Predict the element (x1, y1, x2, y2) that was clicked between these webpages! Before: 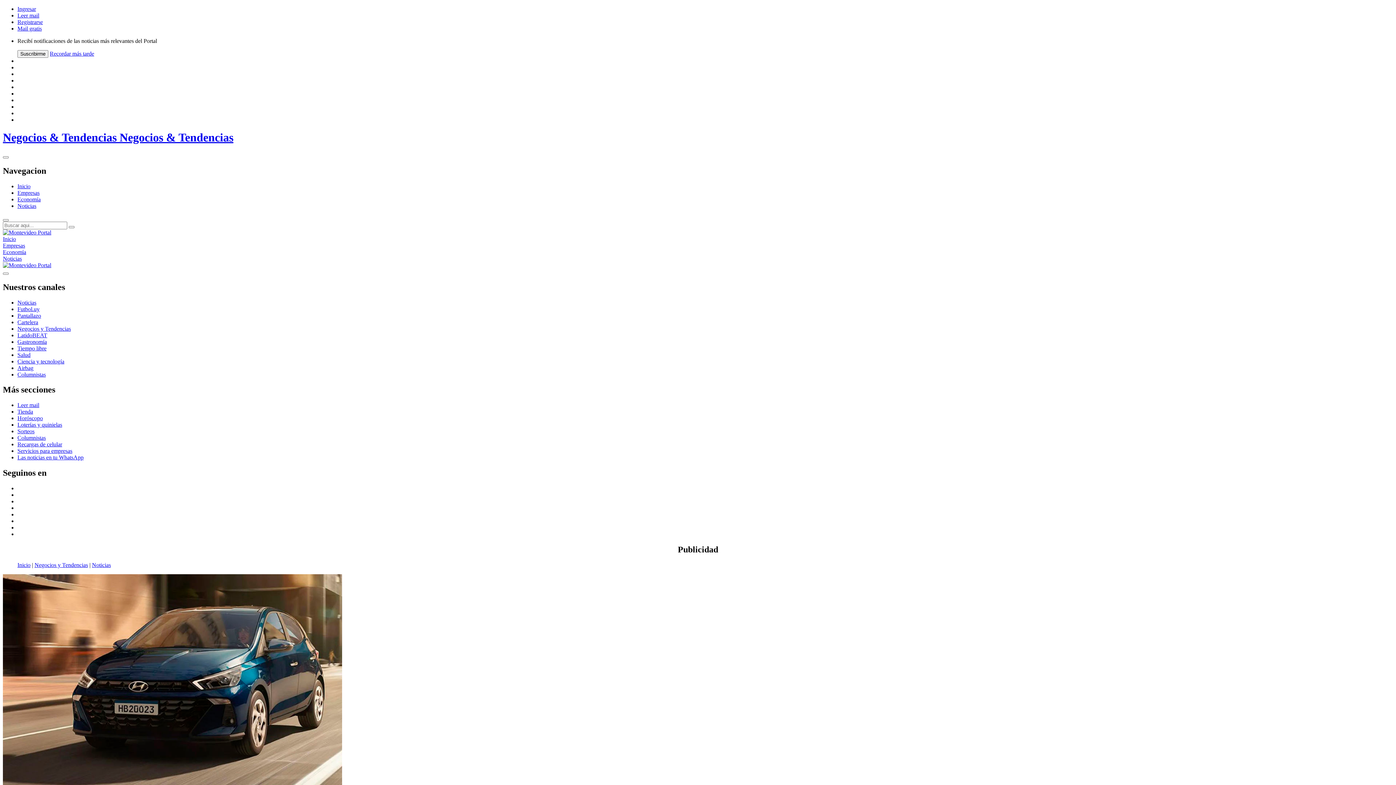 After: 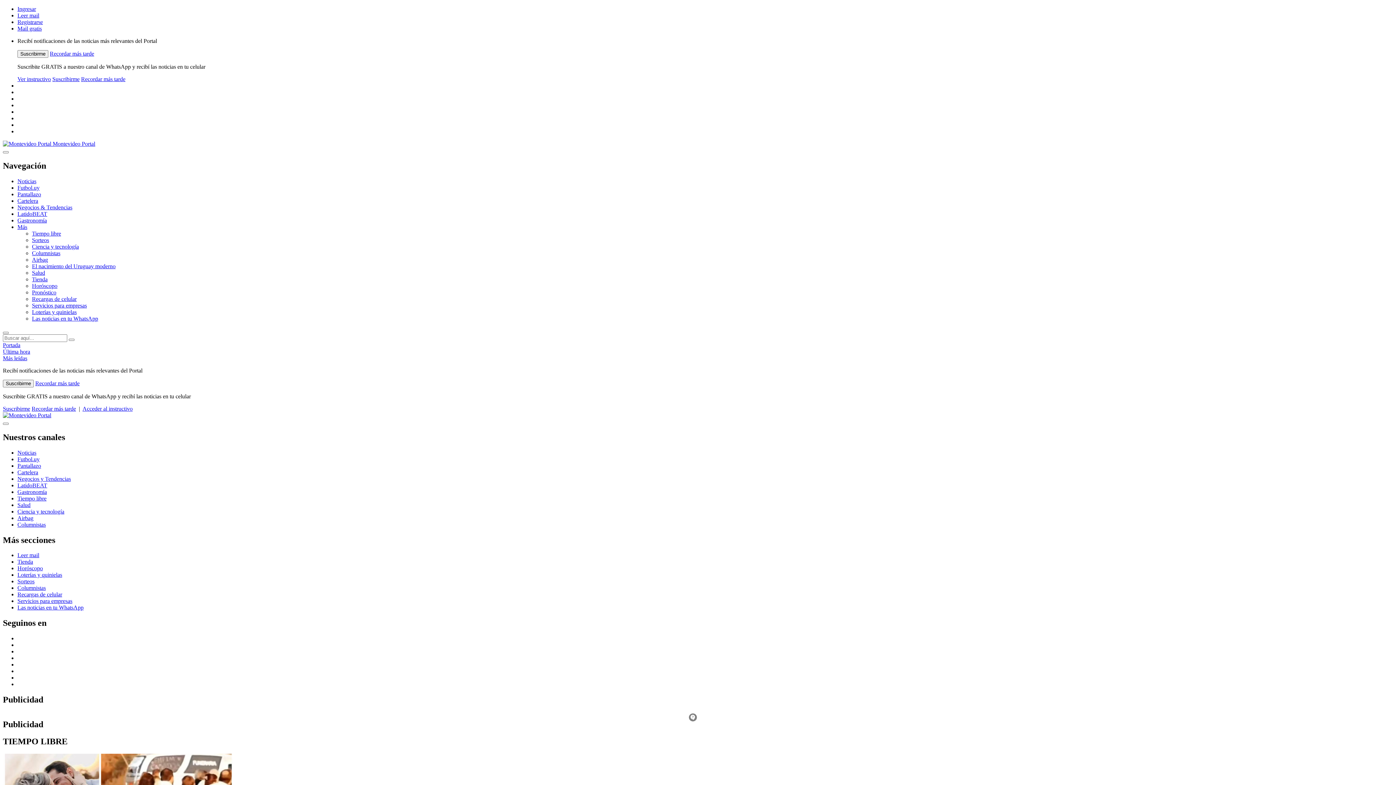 Action: bbox: (17, 345, 46, 351) label: Tiempo libre